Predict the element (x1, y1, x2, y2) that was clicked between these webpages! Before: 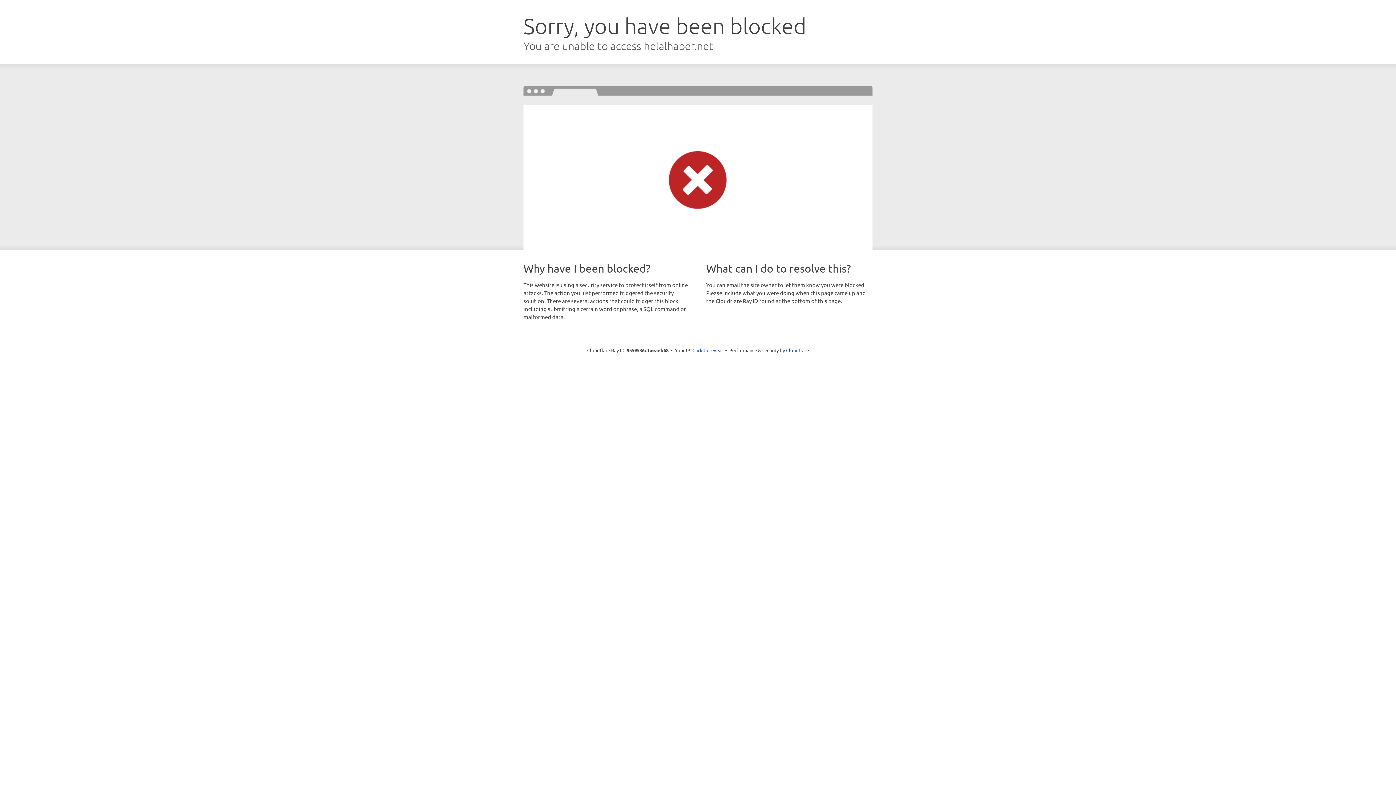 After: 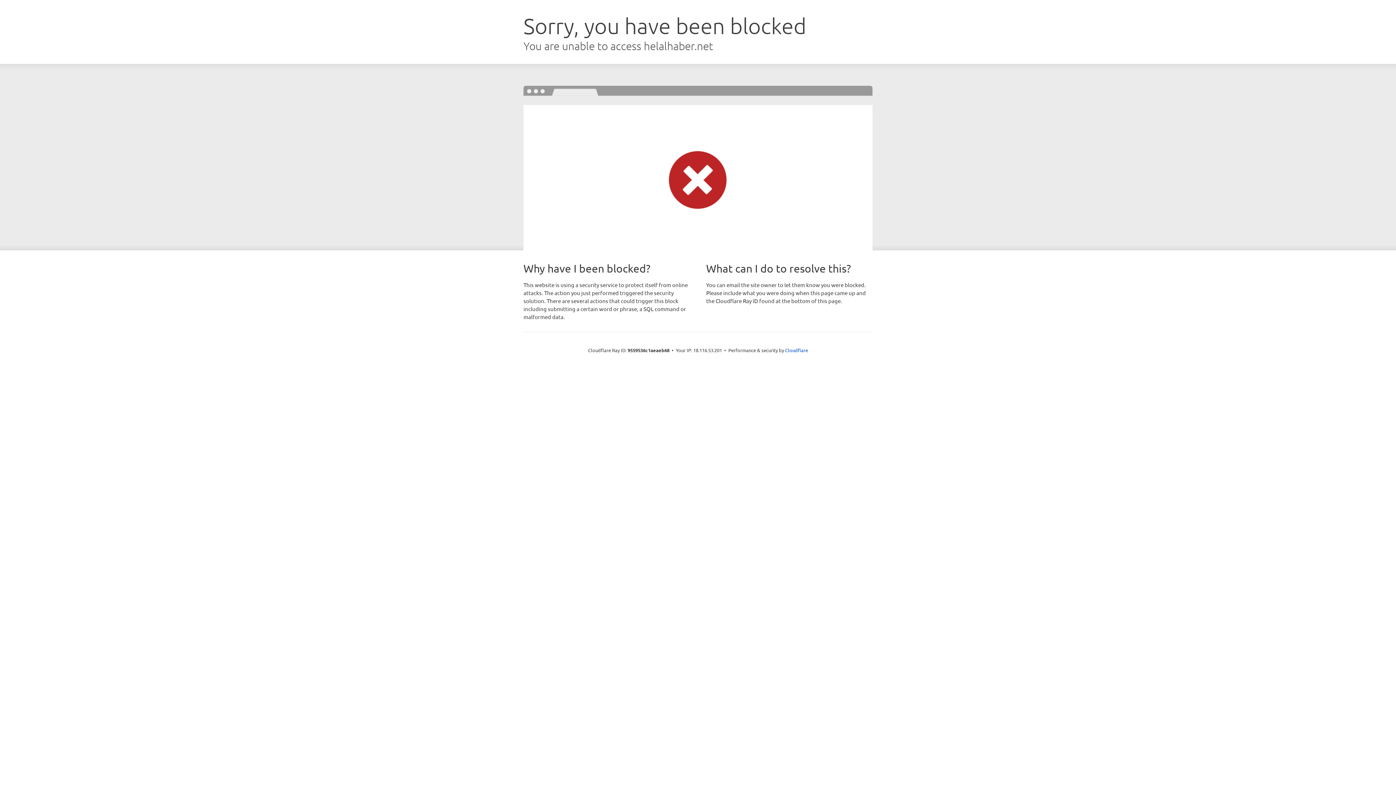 Action: bbox: (692, 346, 723, 353) label: Click to reveal